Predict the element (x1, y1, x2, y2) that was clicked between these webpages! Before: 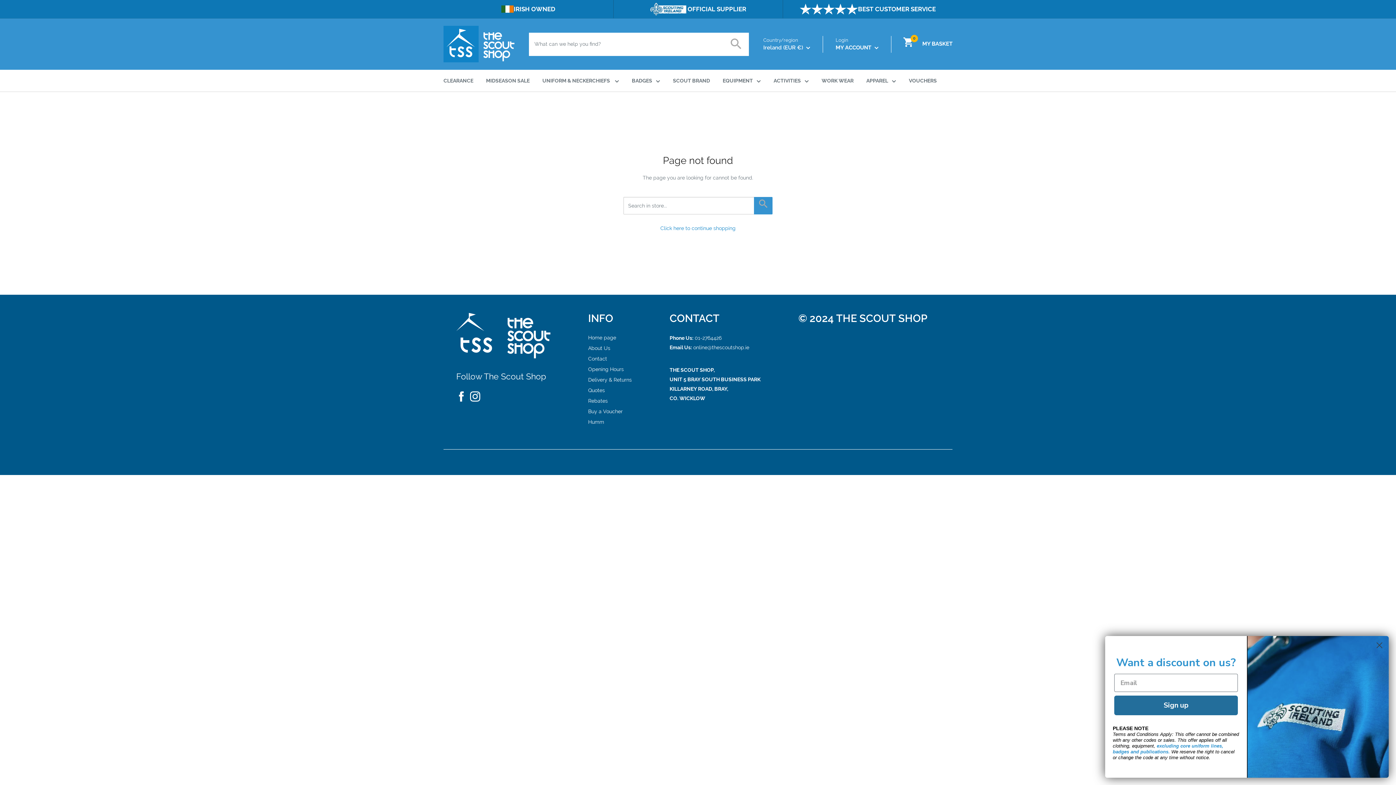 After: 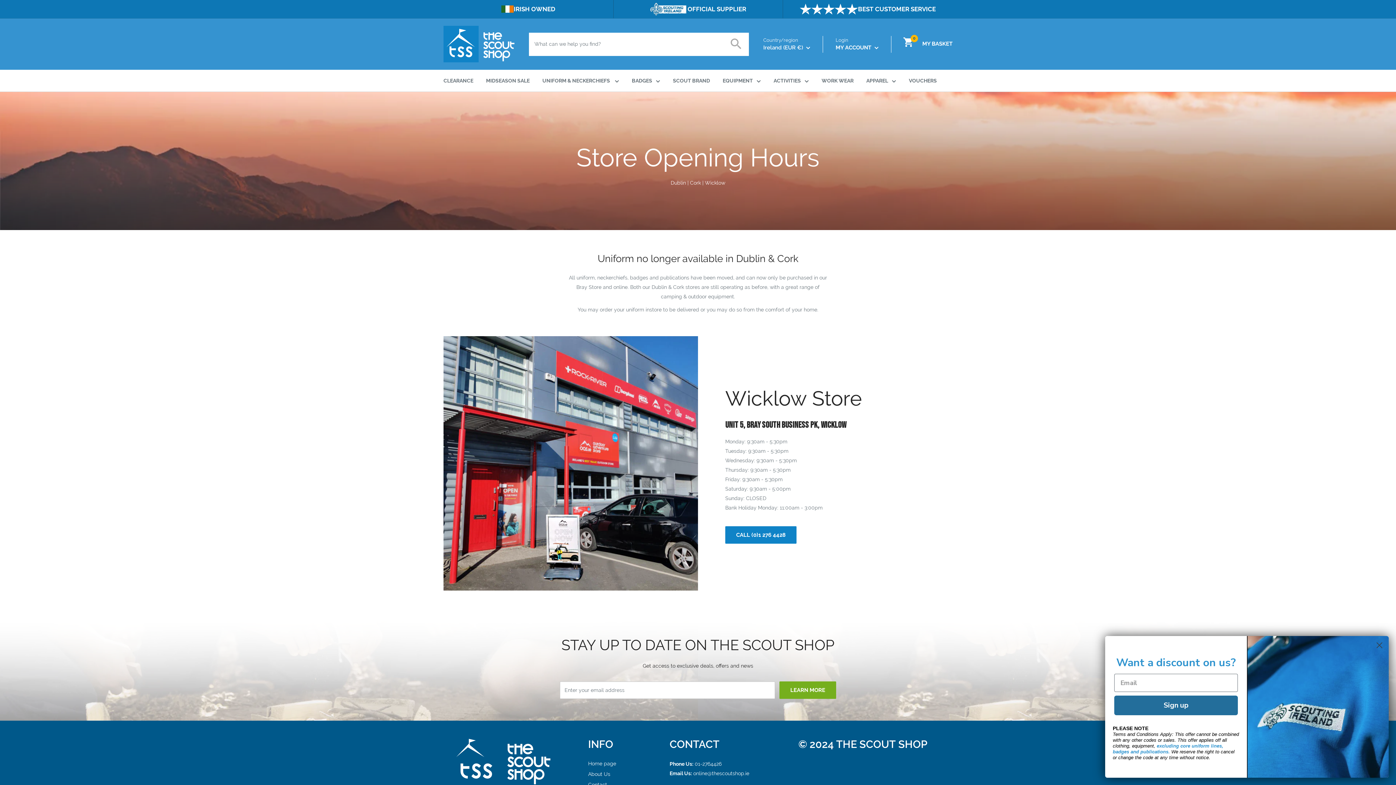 Action: label: Opening Hours bbox: (588, 364, 644, 374)